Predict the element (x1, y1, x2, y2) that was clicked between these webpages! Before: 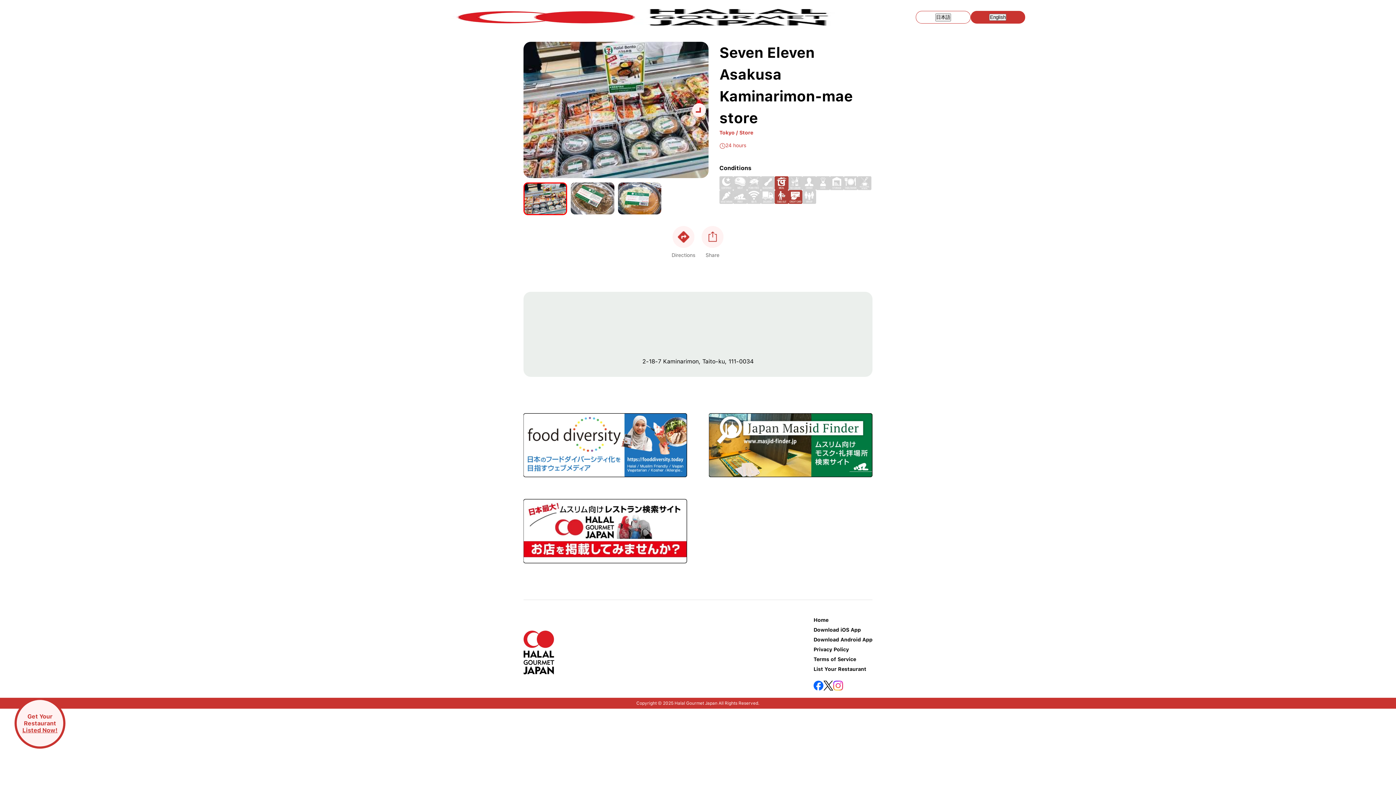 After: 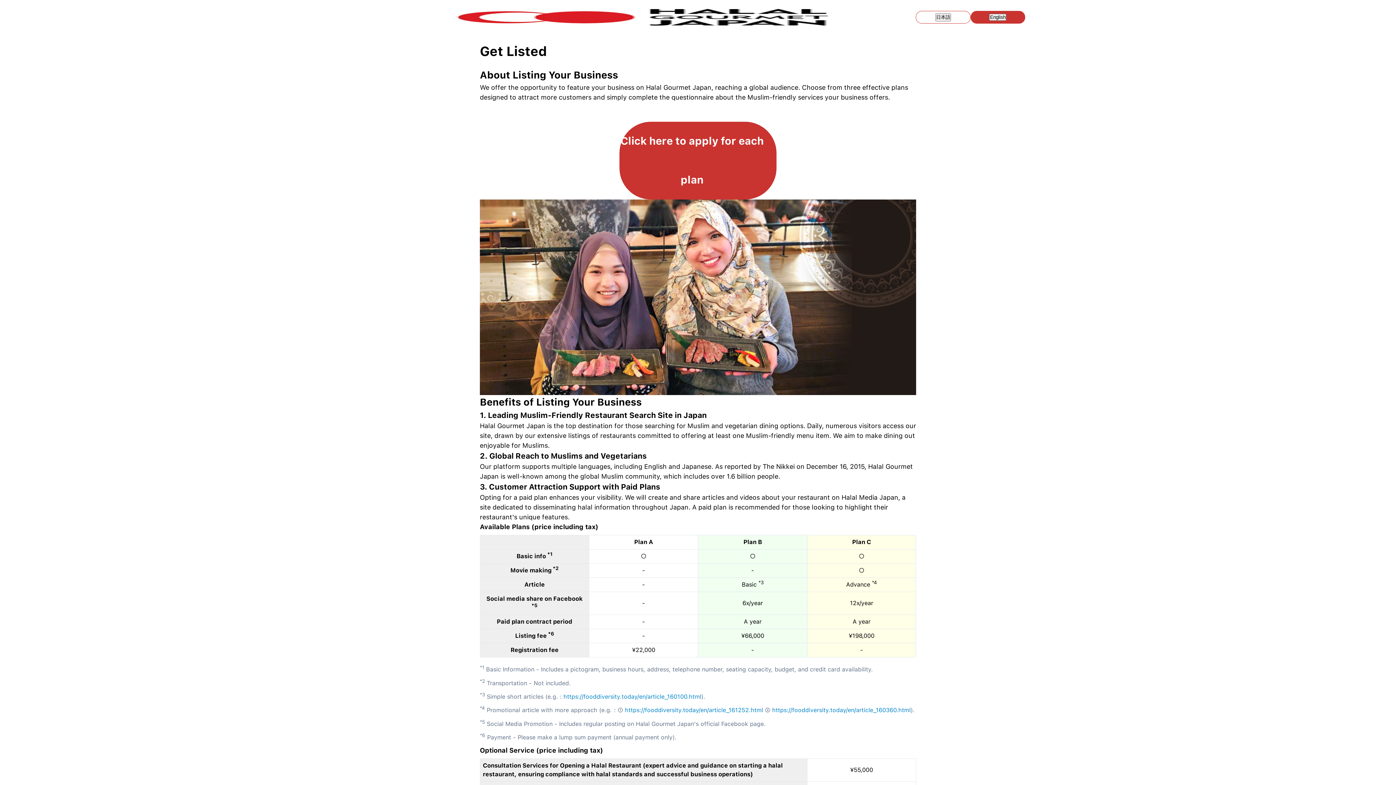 Action: bbox: (813, 666, 866, 672) label: List Your Restaurant